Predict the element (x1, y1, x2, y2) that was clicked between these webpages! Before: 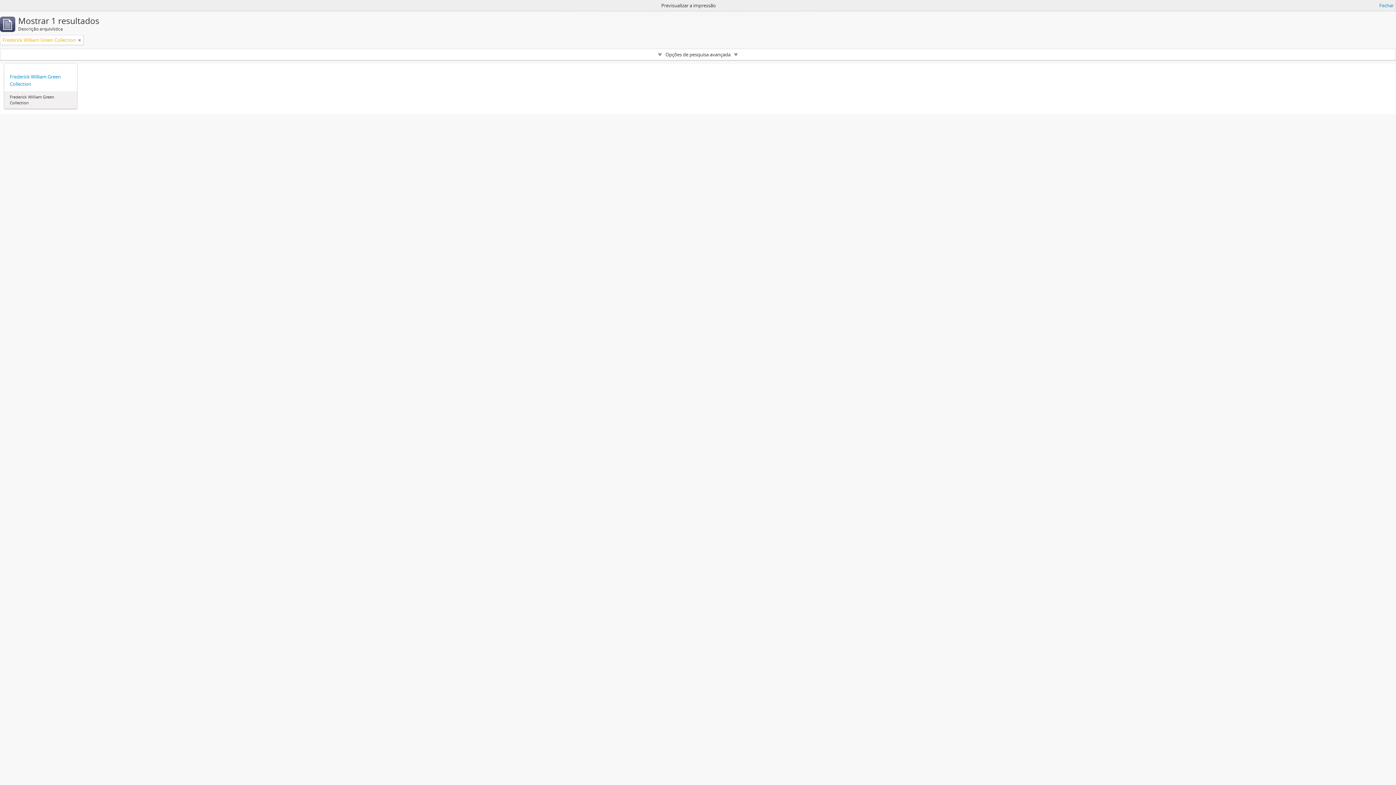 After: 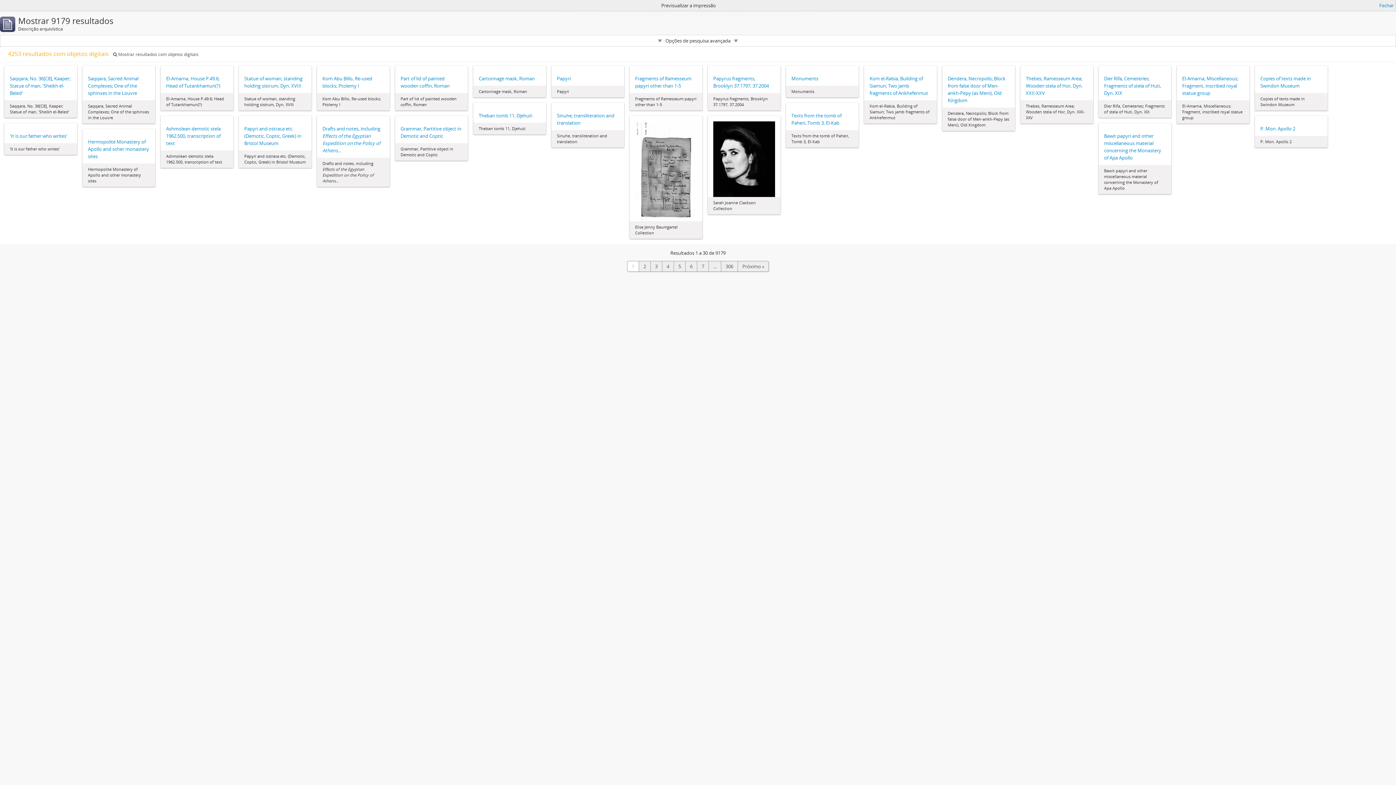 Action: bbox: (78, 36, 81, 43)